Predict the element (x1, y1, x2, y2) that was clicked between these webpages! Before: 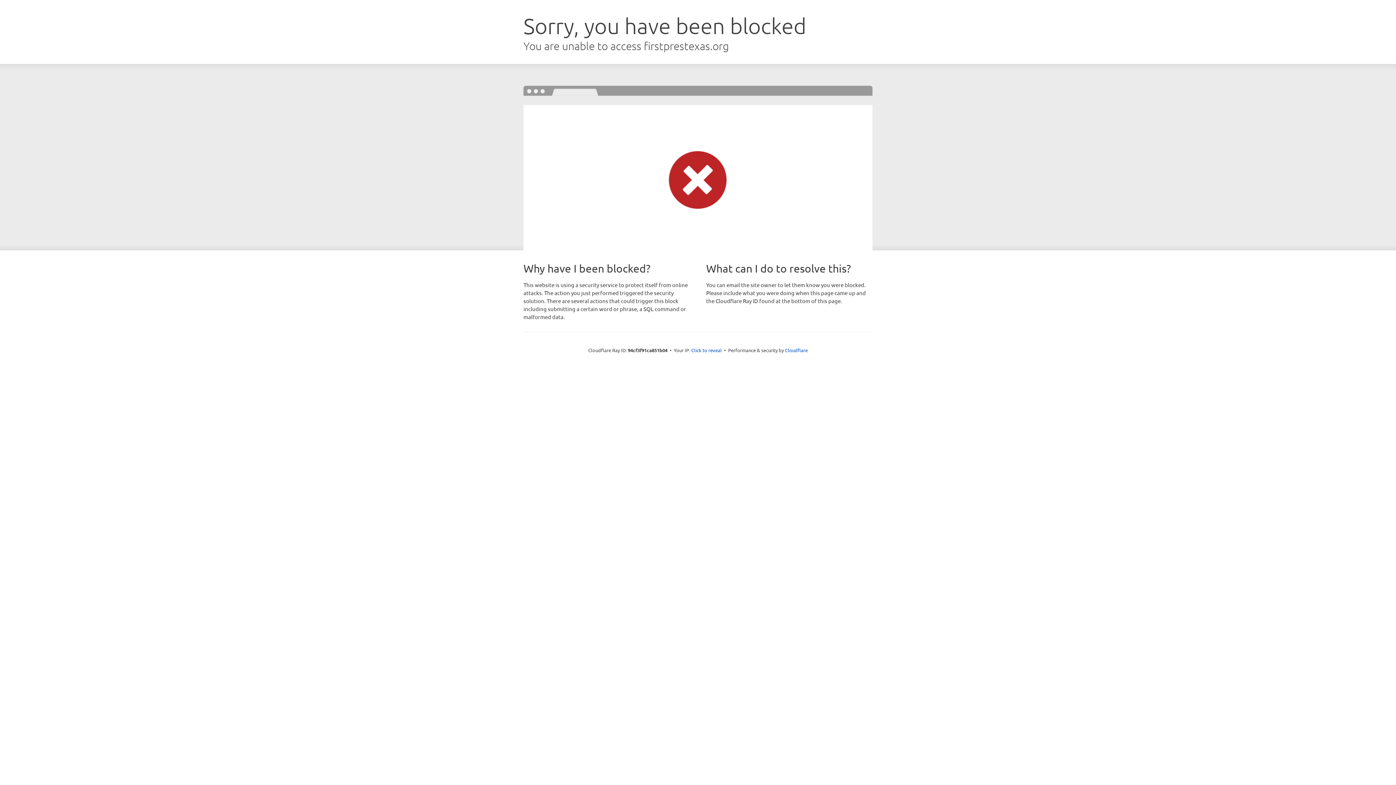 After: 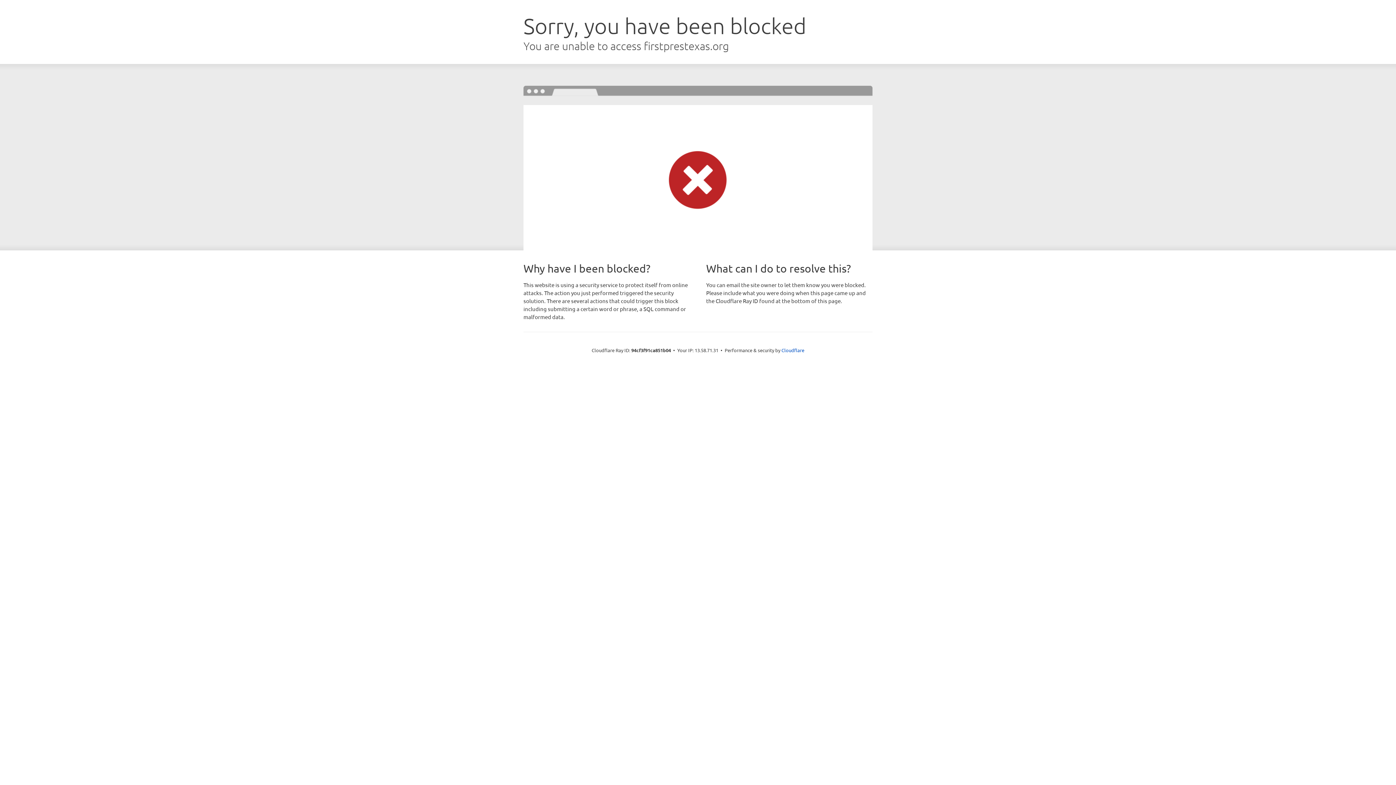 Action: bbox: (691, 346, 722, 353) label: Click to reveal